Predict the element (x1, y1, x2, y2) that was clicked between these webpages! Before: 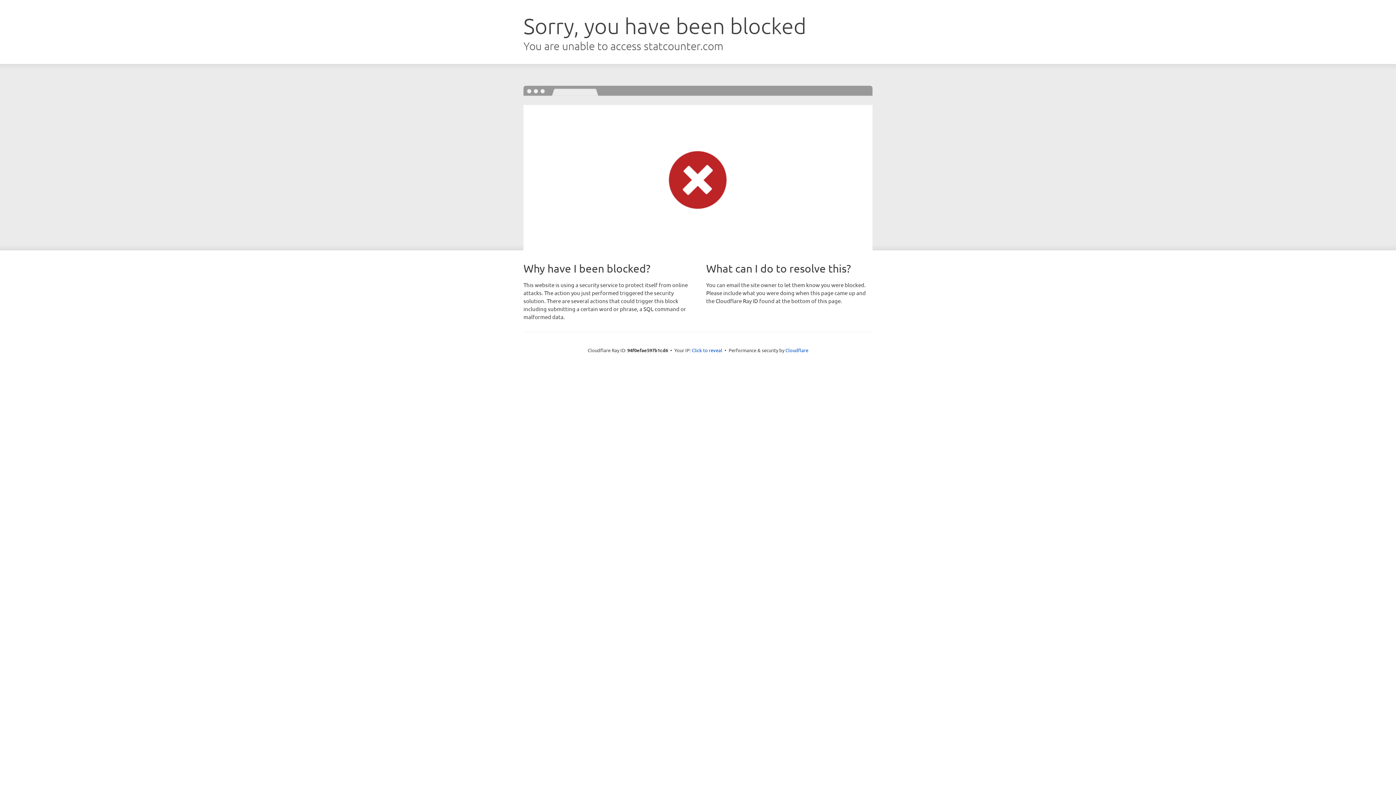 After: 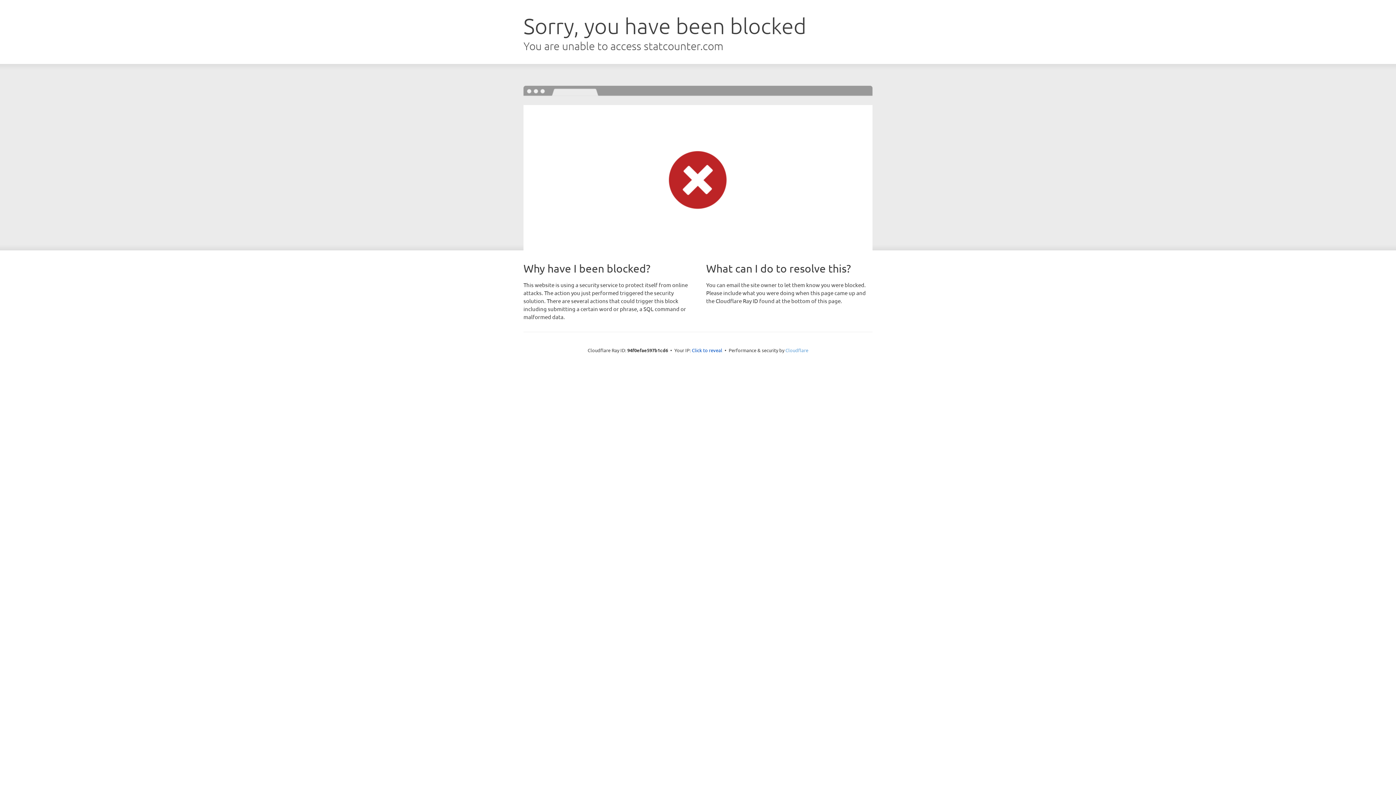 Action: bbox: (785, 347, 808, 353) label: Cloudflare